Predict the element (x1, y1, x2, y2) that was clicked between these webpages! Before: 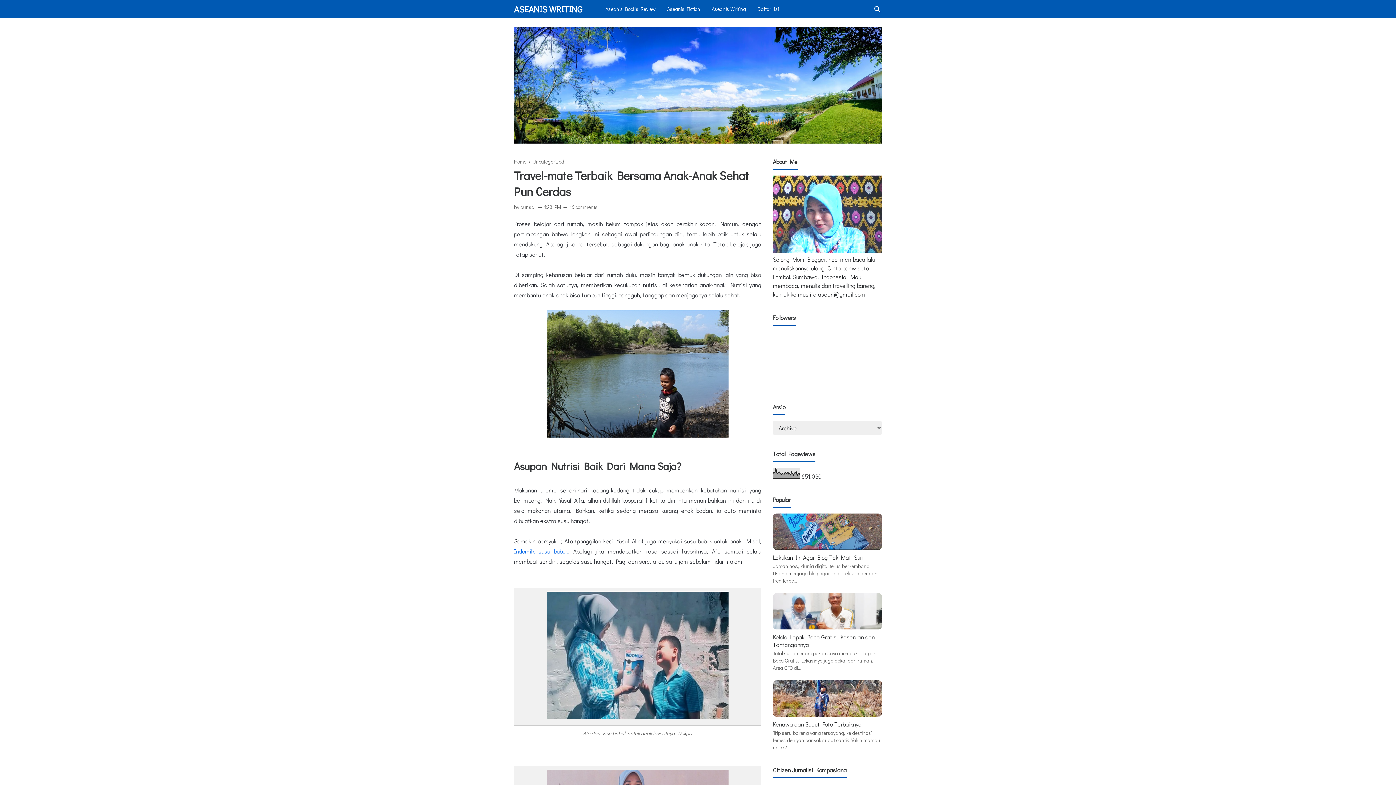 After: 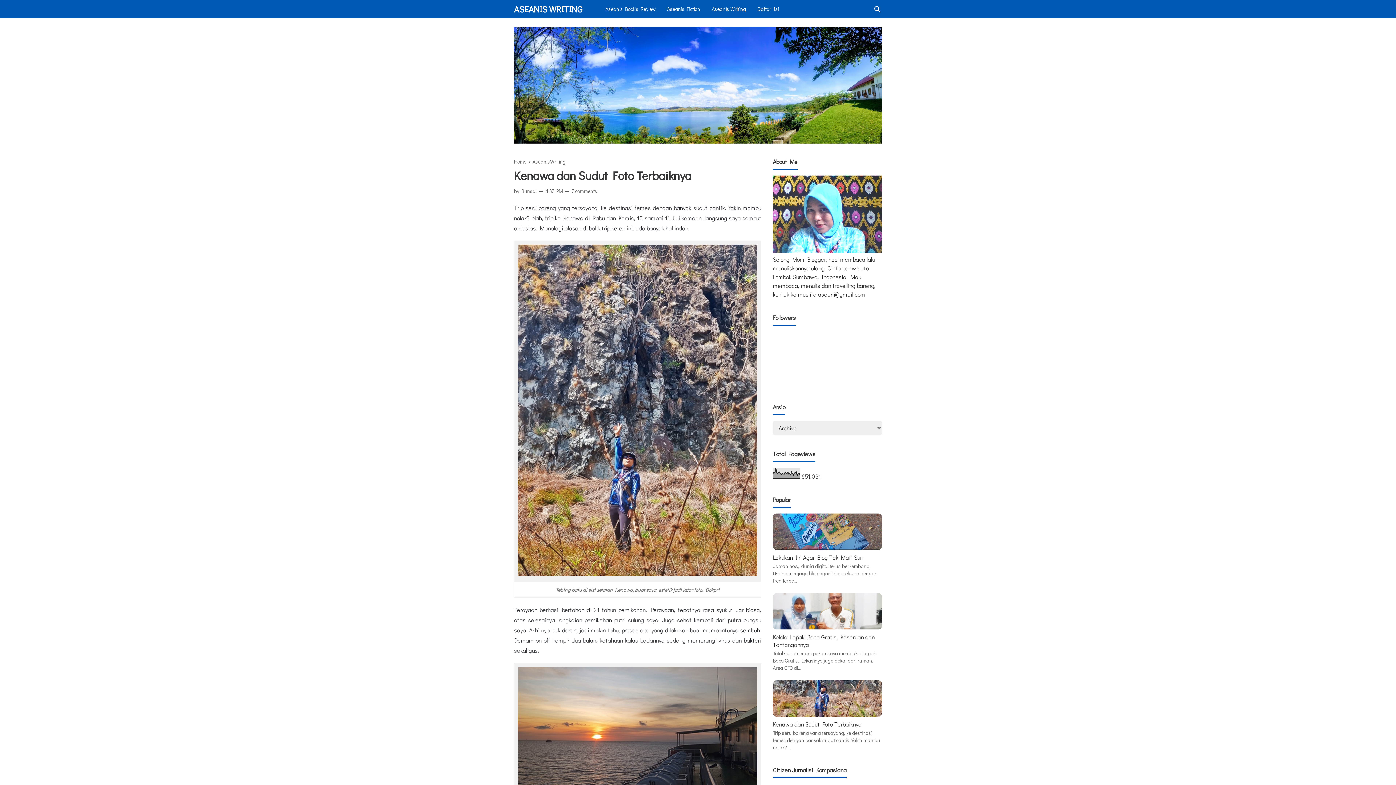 Action: bbox: (773, 711, 882, 718)